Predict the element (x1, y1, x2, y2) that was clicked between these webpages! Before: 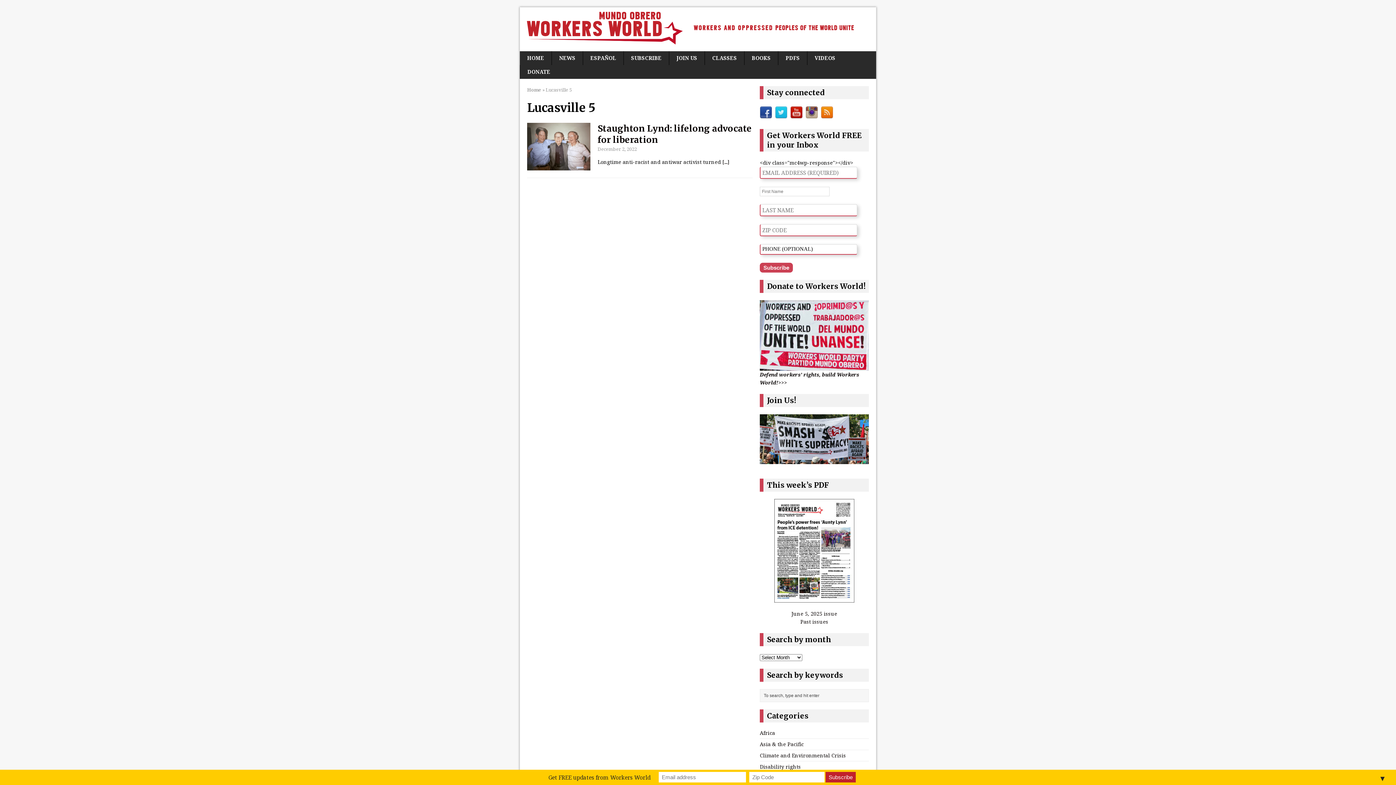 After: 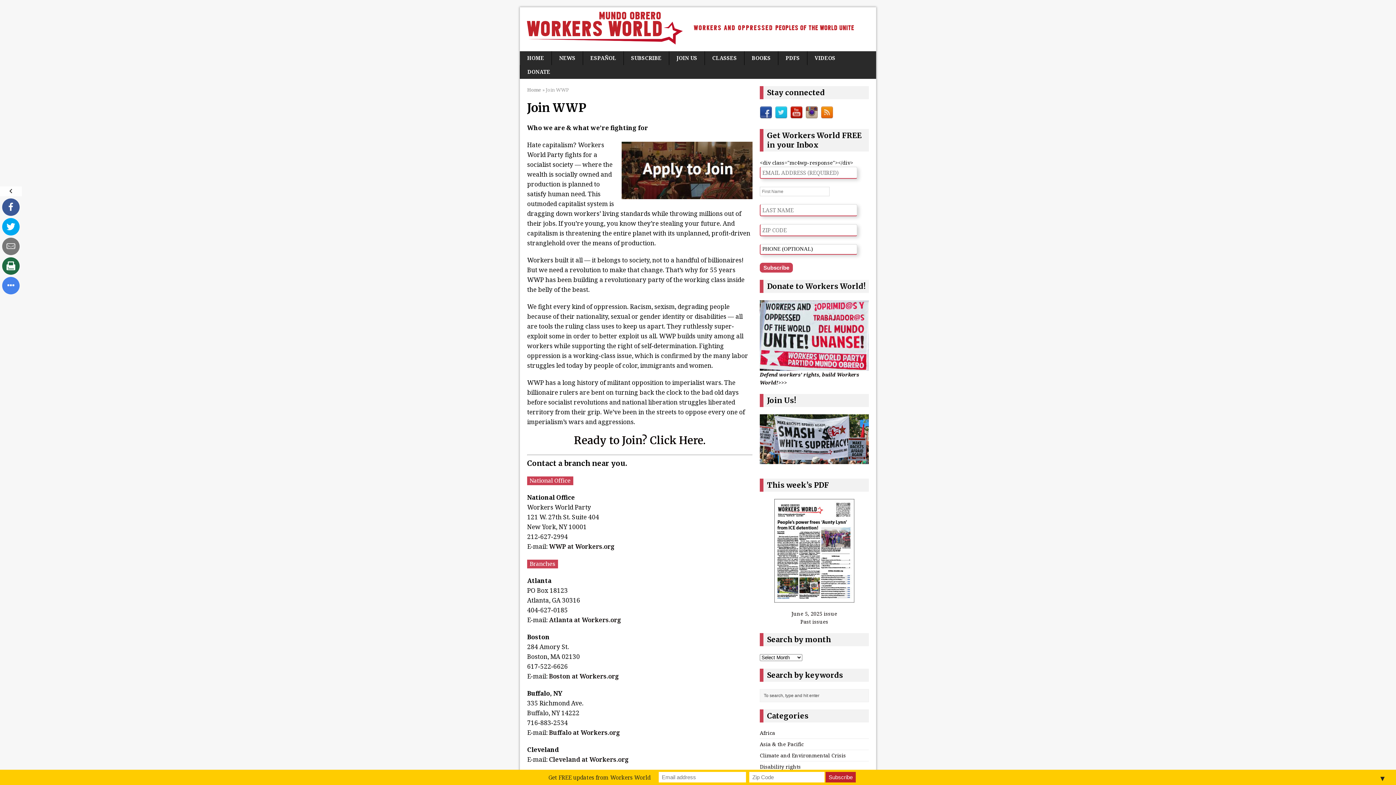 Action: bbox: (760, 464, 869, 470)